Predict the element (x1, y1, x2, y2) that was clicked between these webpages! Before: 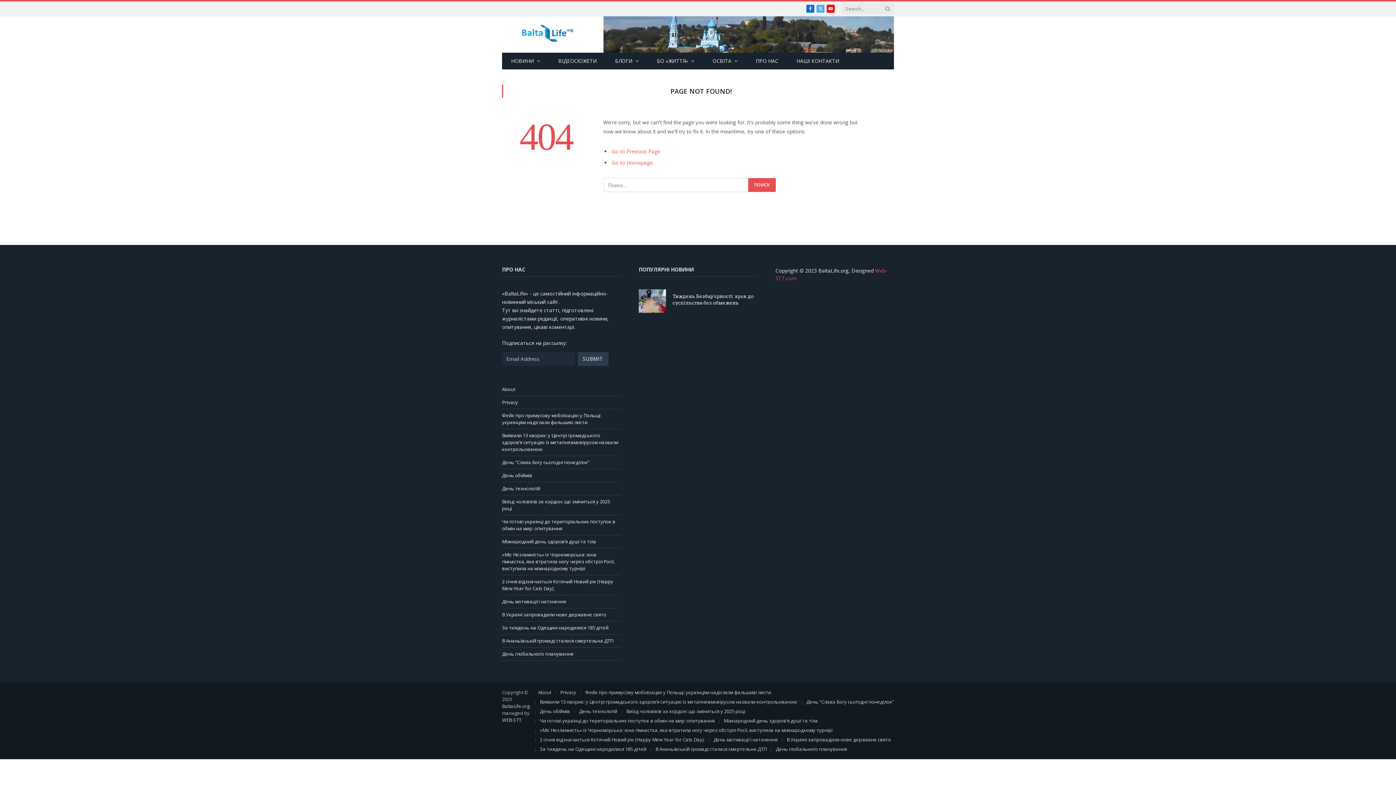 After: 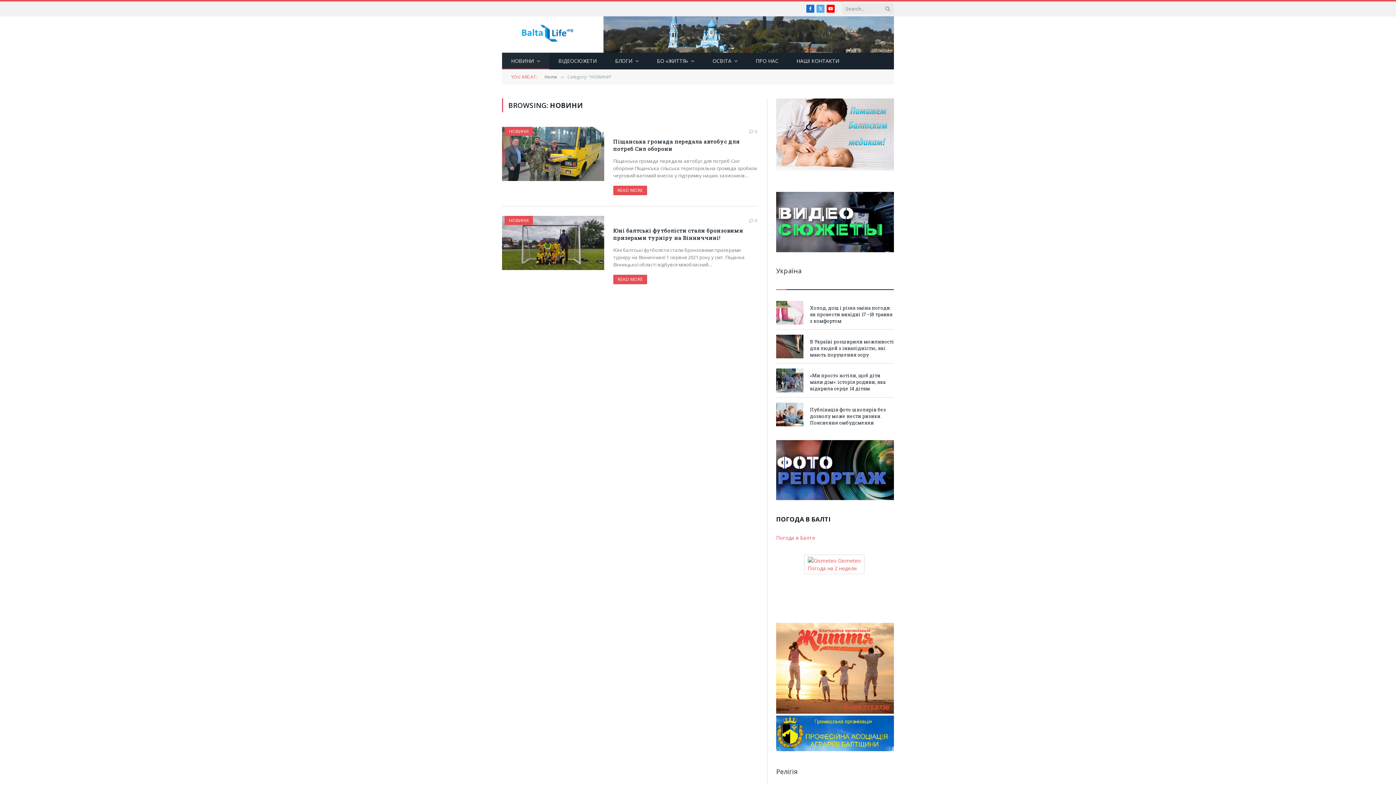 Action: label: НОВИНИ bbox: (502, 52, 549, 69)